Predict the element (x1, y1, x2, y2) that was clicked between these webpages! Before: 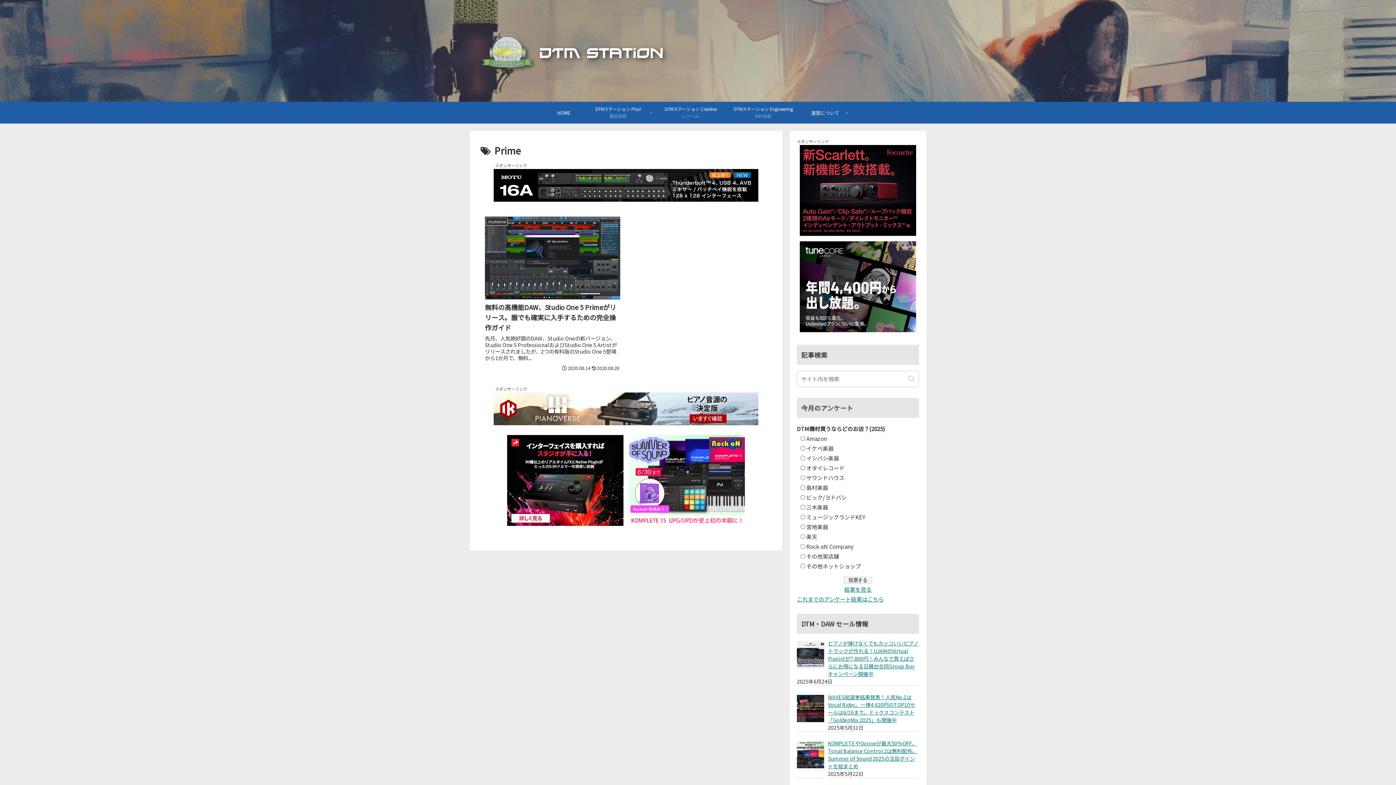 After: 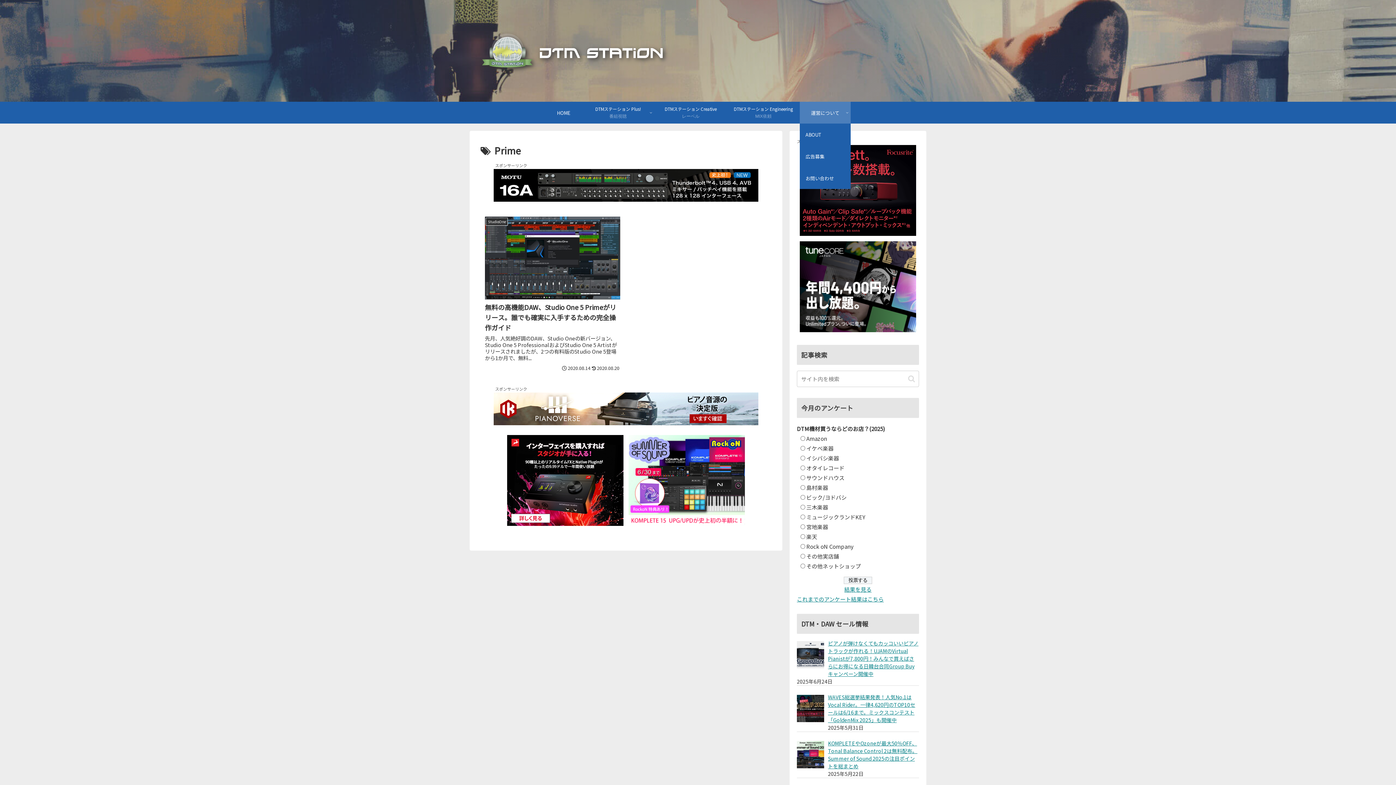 Action: label: 運営について bbox: (800, 101, 850, 123)